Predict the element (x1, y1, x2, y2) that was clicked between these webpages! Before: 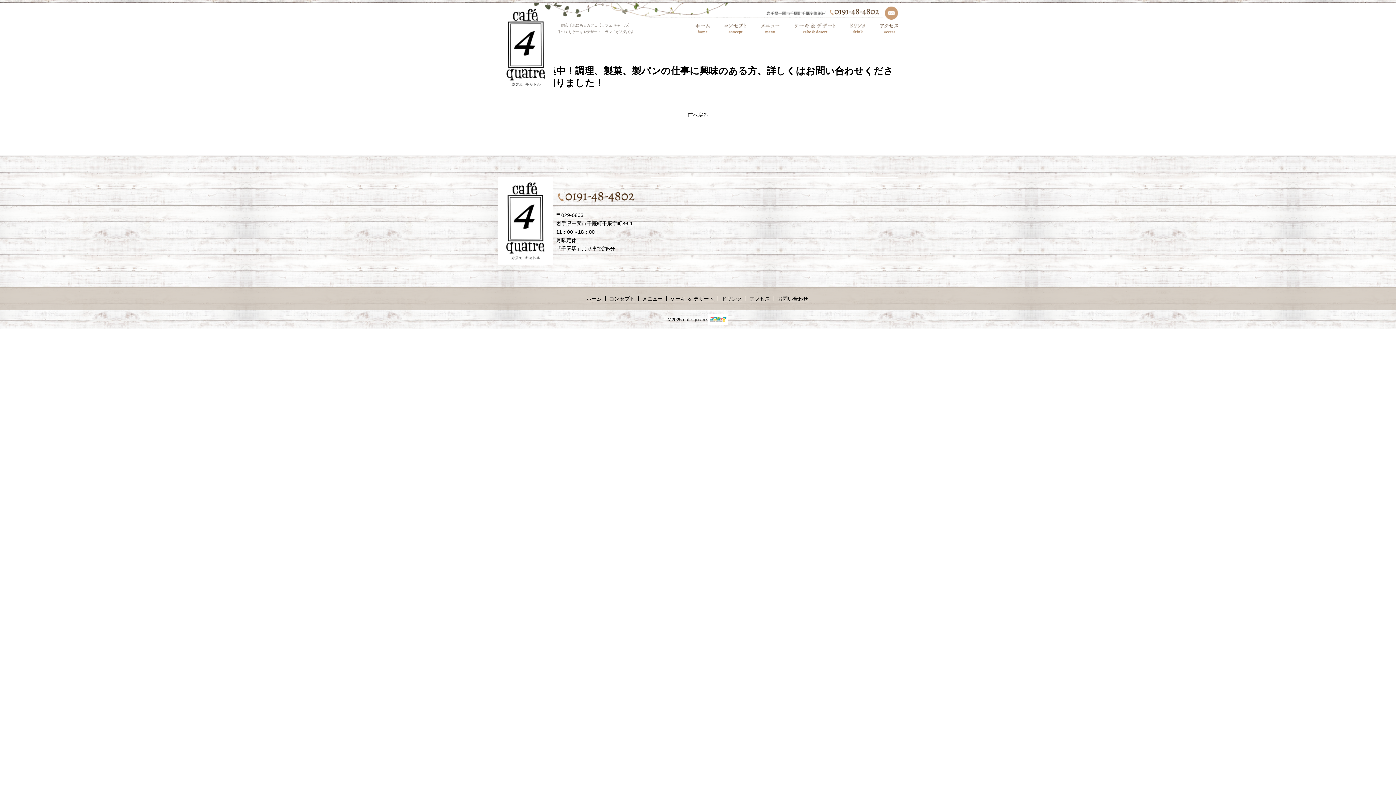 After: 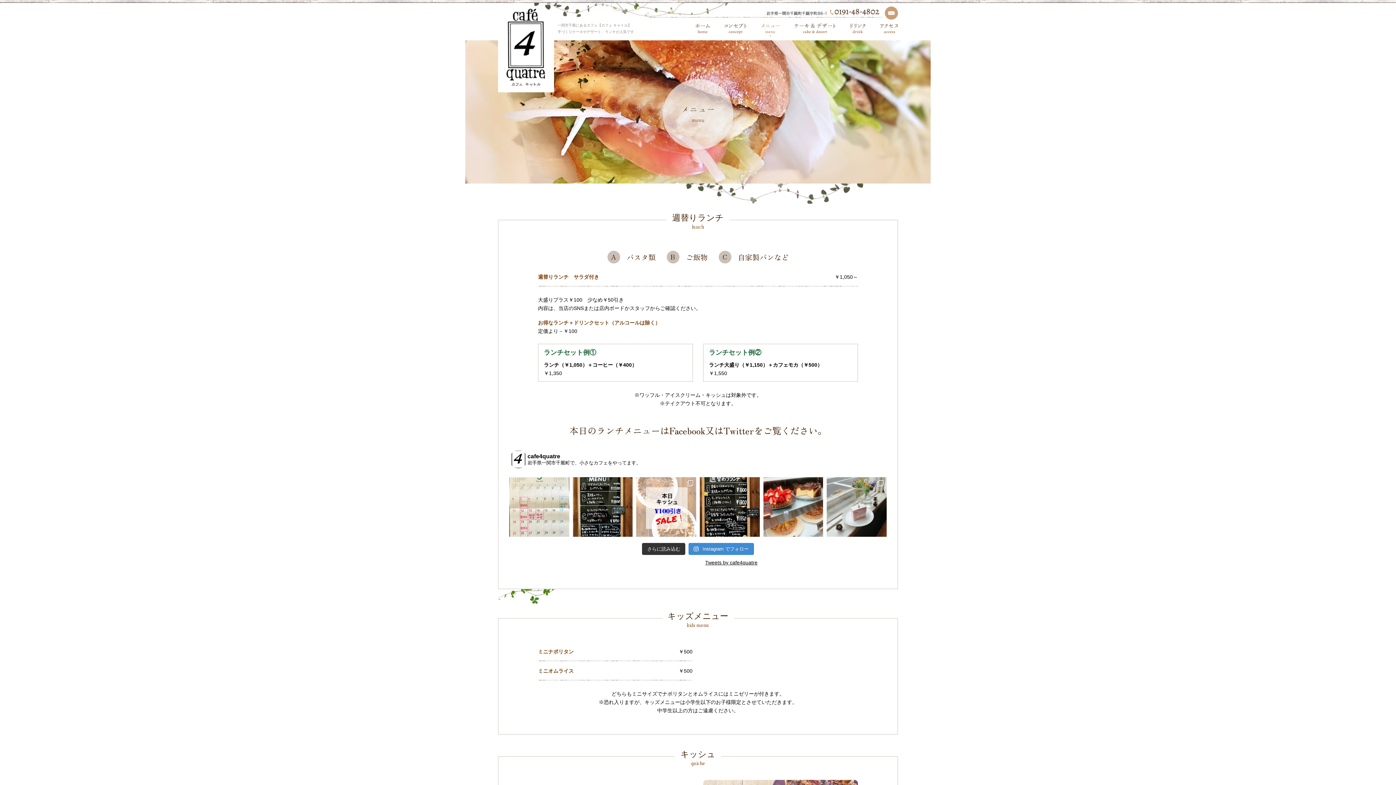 Action: bbox: (761, 23, 779, 36) label: メニュー